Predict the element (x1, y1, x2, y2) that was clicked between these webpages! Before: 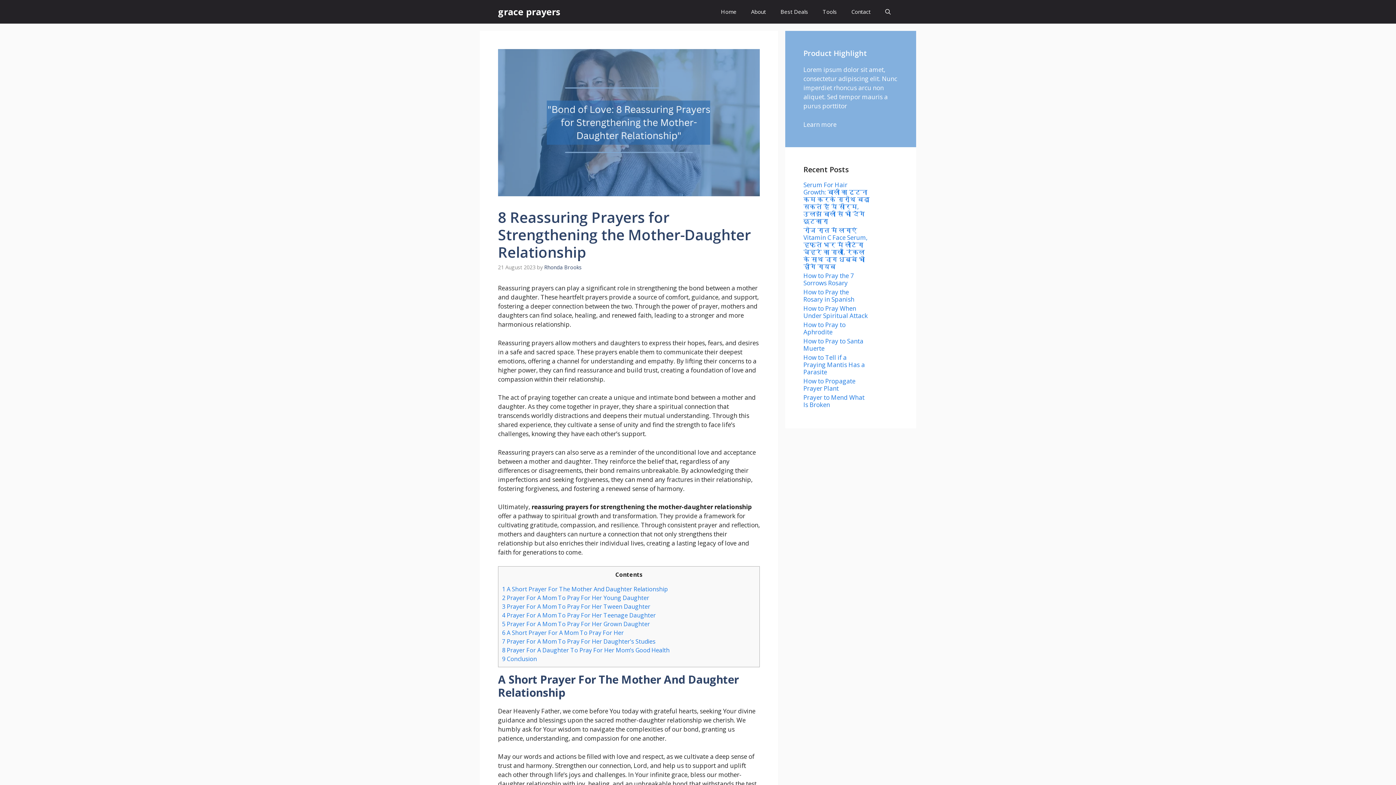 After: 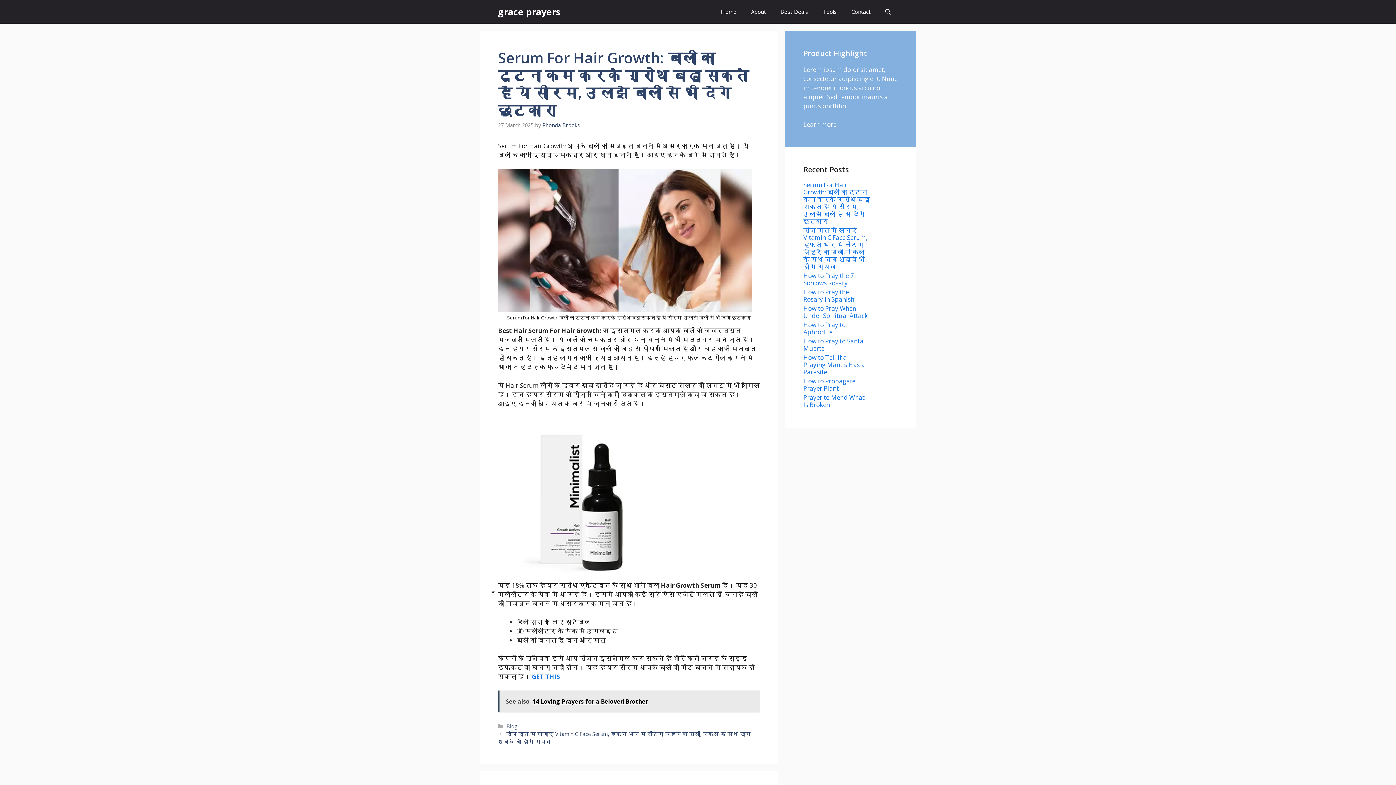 Action: label: Serum For Hair Growth: बालों का टूटना कम करके ग्रोथ बढ़ा सकते हैं ये सीरम, उलझे बालों से भी देंगे छुटकारा bbox: (803, 180, 869, 225)